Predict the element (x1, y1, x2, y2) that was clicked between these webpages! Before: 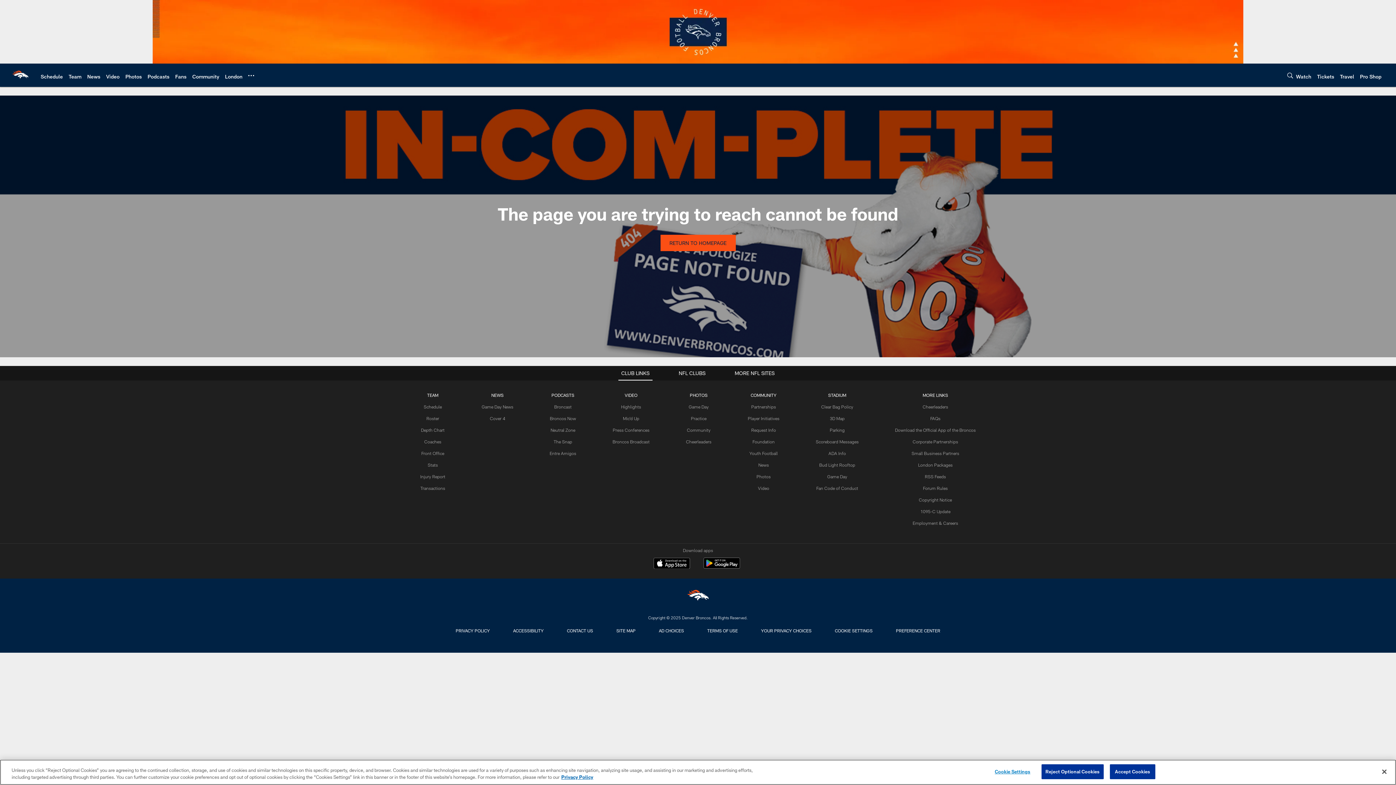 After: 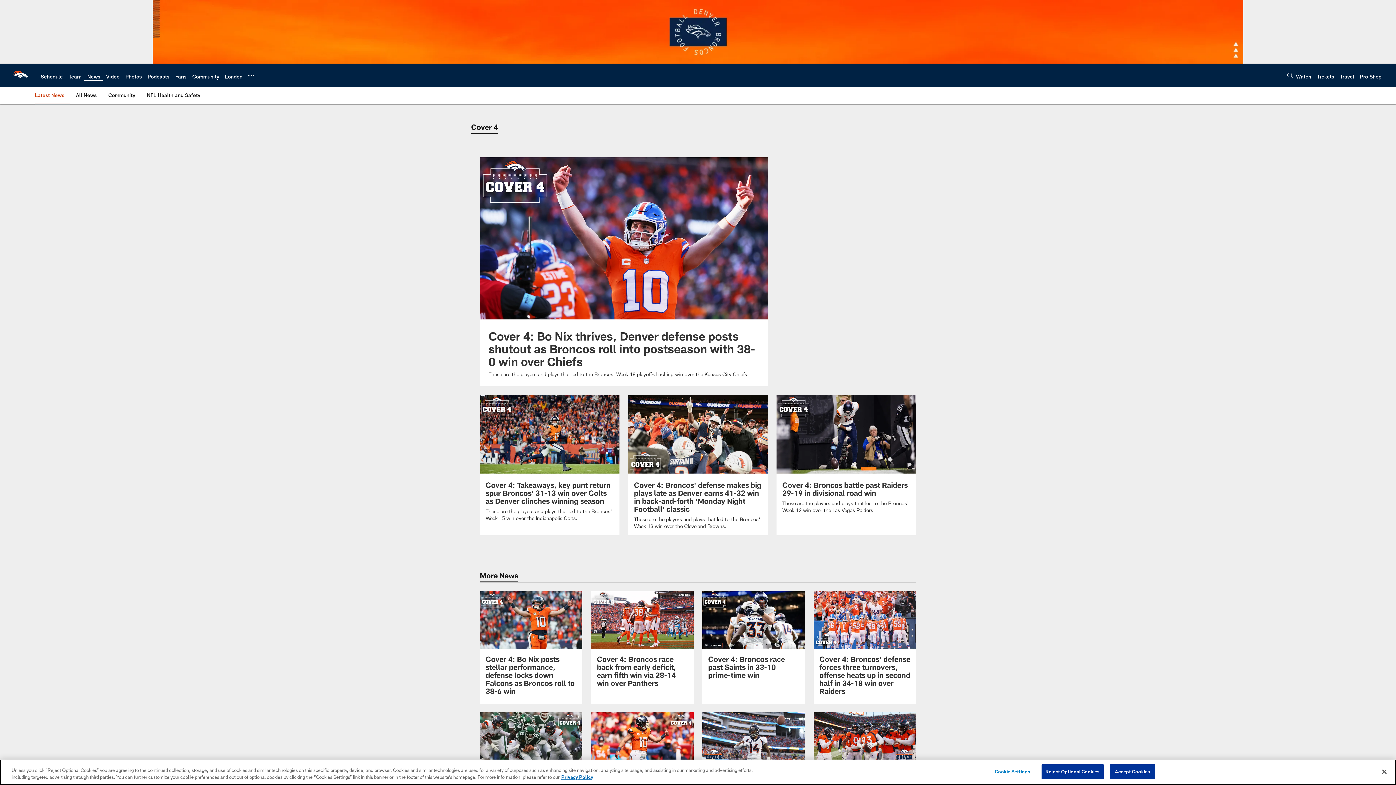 Action: bbox: (490, 416, 505, 421) label: Cover 4